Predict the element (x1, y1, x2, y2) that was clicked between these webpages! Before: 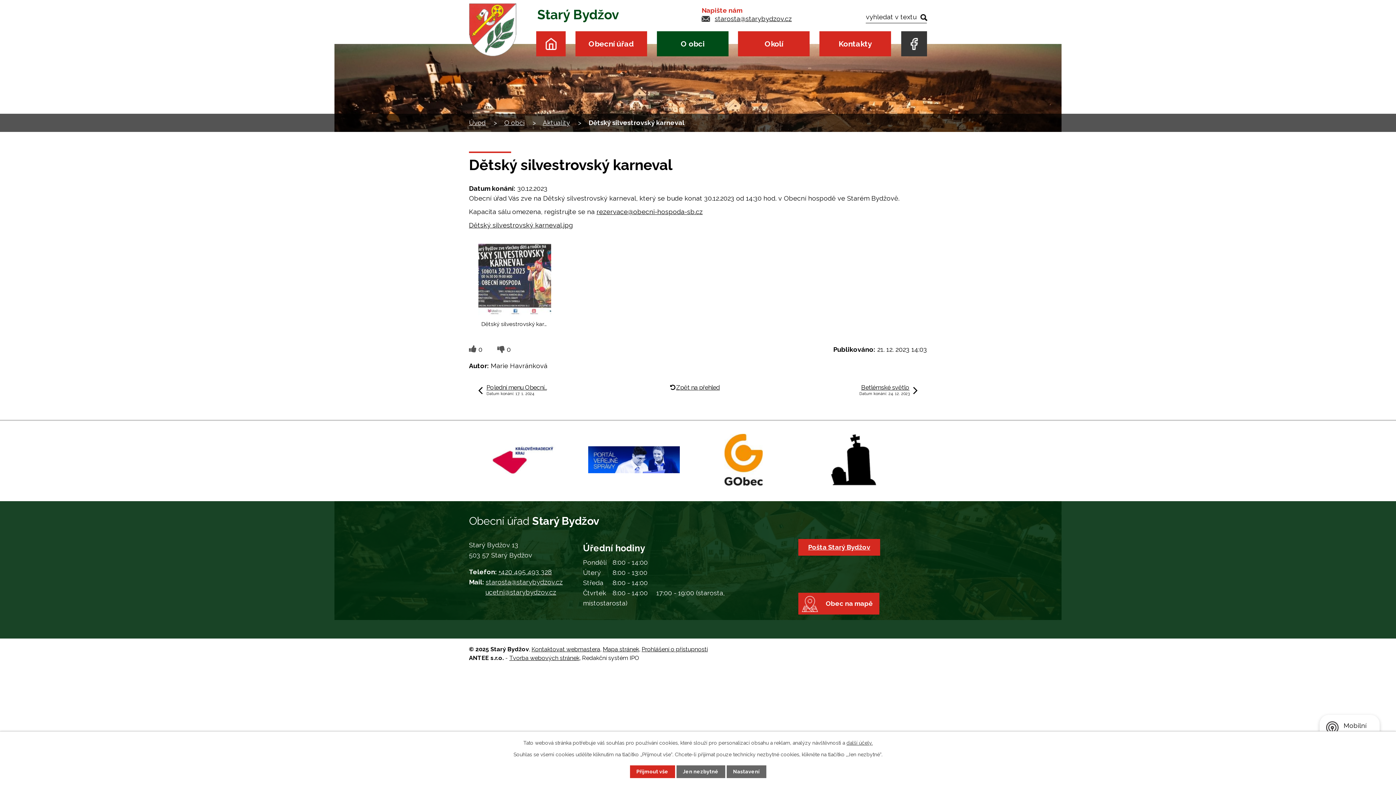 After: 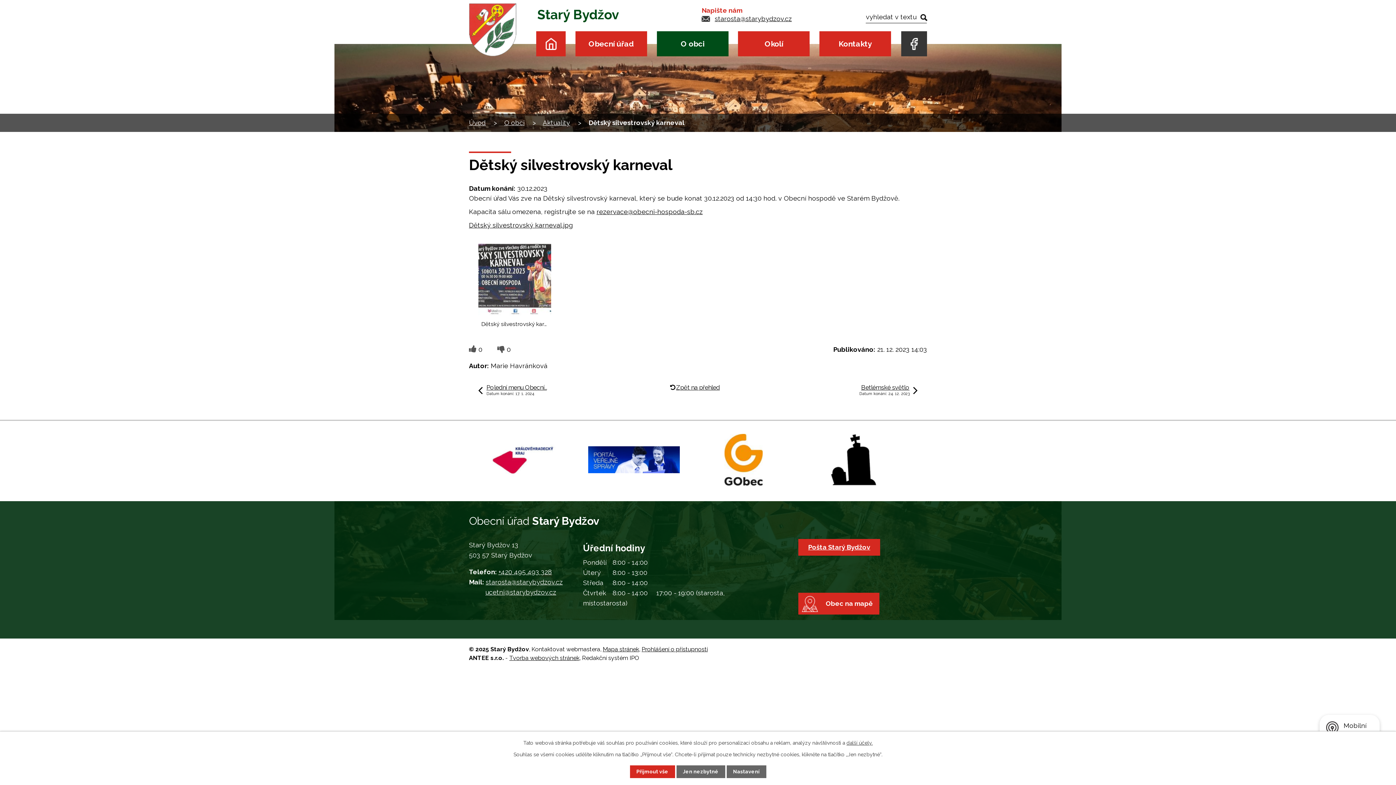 Action: label: Kontaktovat webmastera bbox: (531, 646, 600, 653)